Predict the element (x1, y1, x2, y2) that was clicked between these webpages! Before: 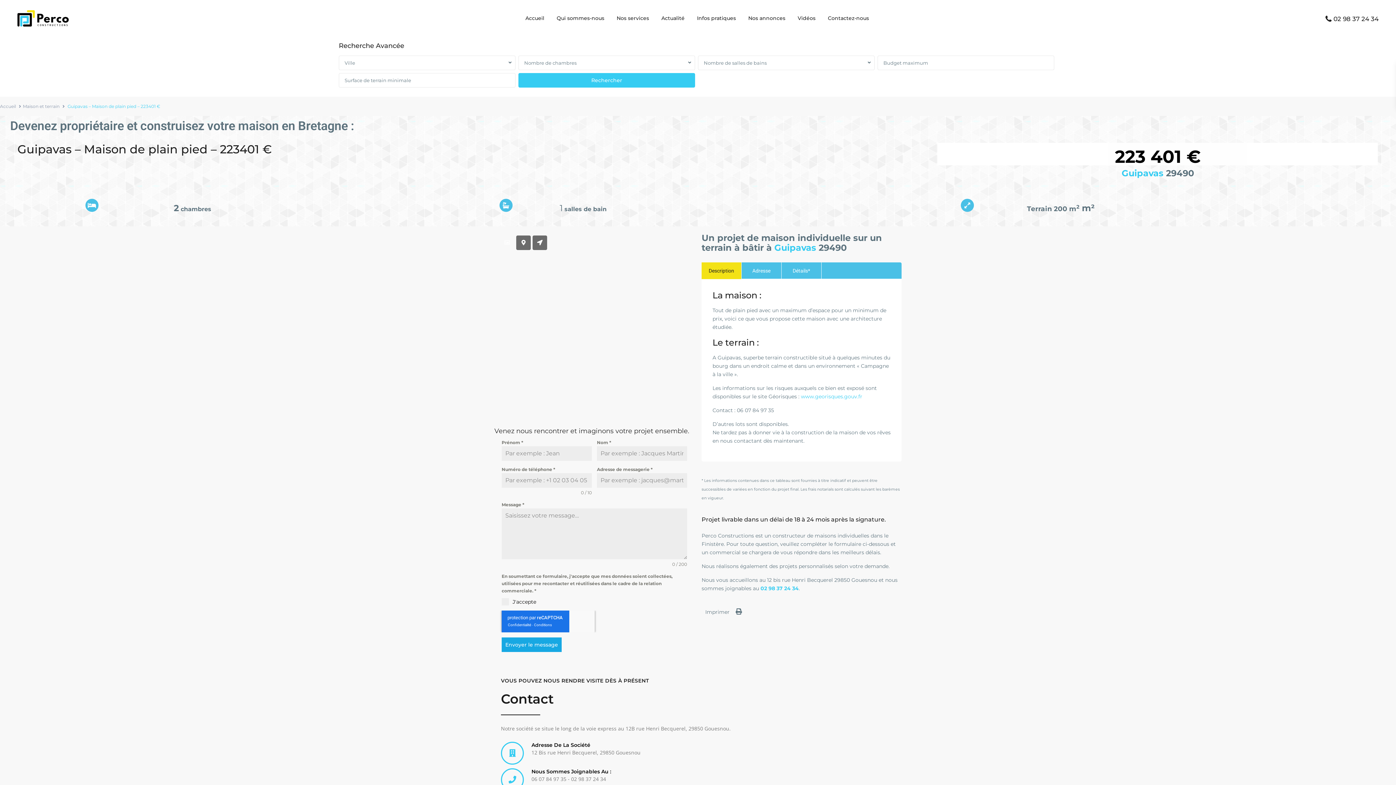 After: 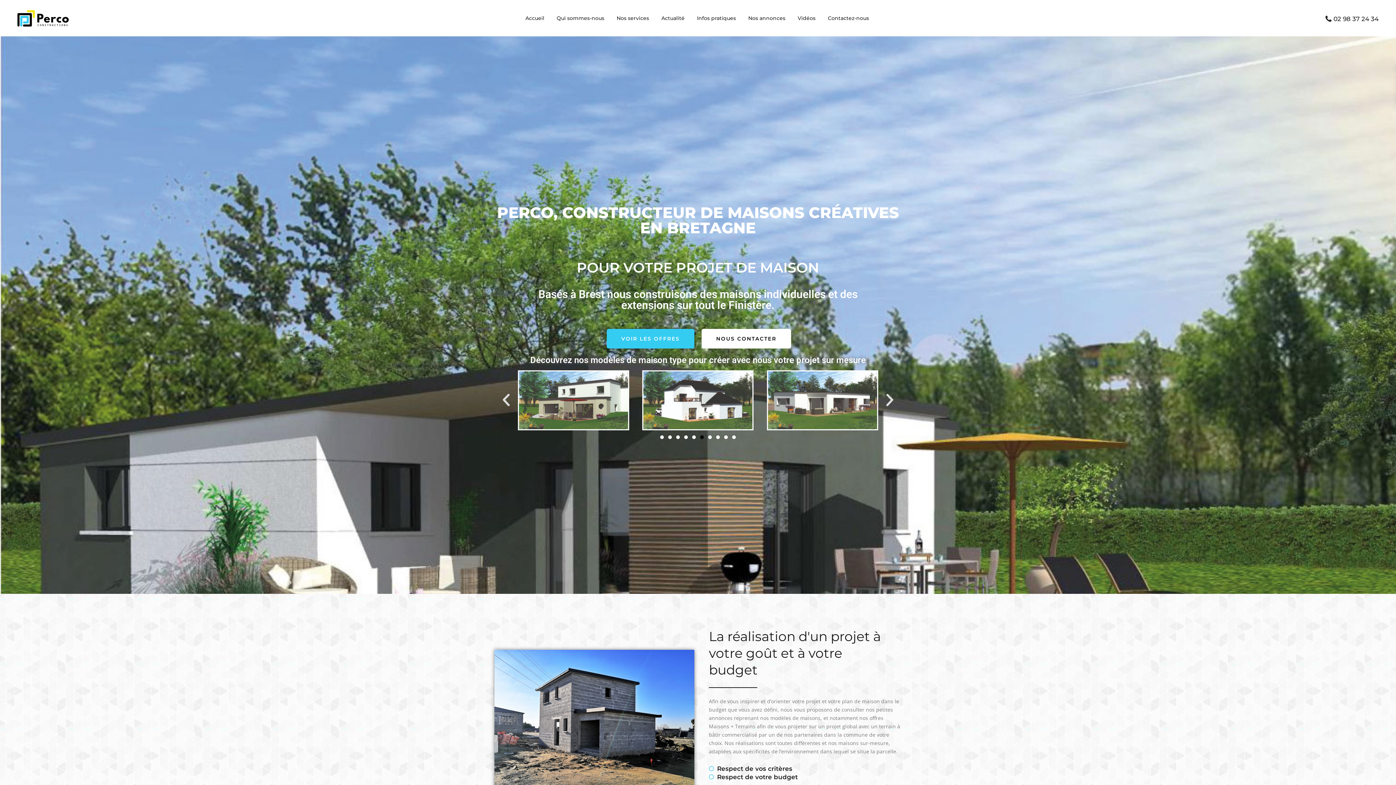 Action: label: Accueil bbox: (0, 103, 16, 109)